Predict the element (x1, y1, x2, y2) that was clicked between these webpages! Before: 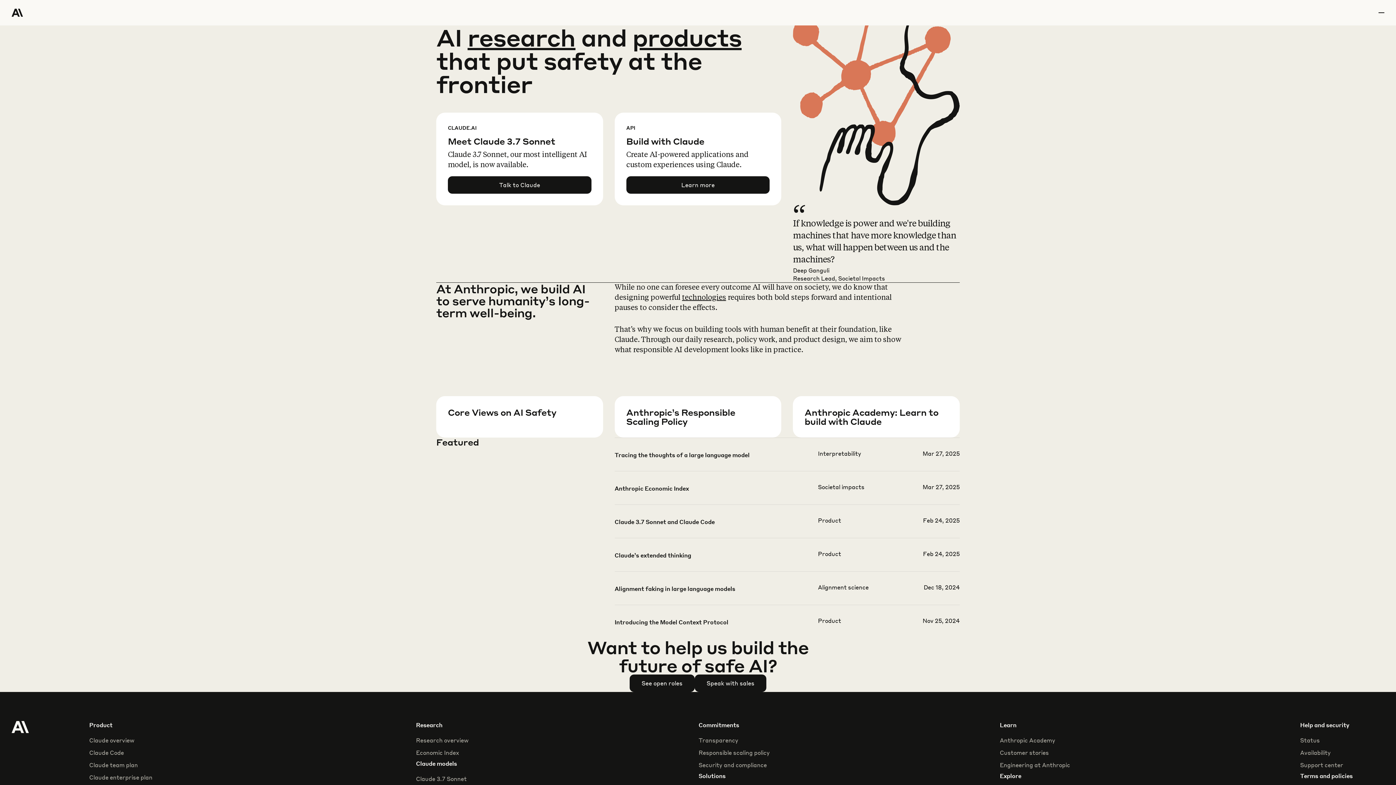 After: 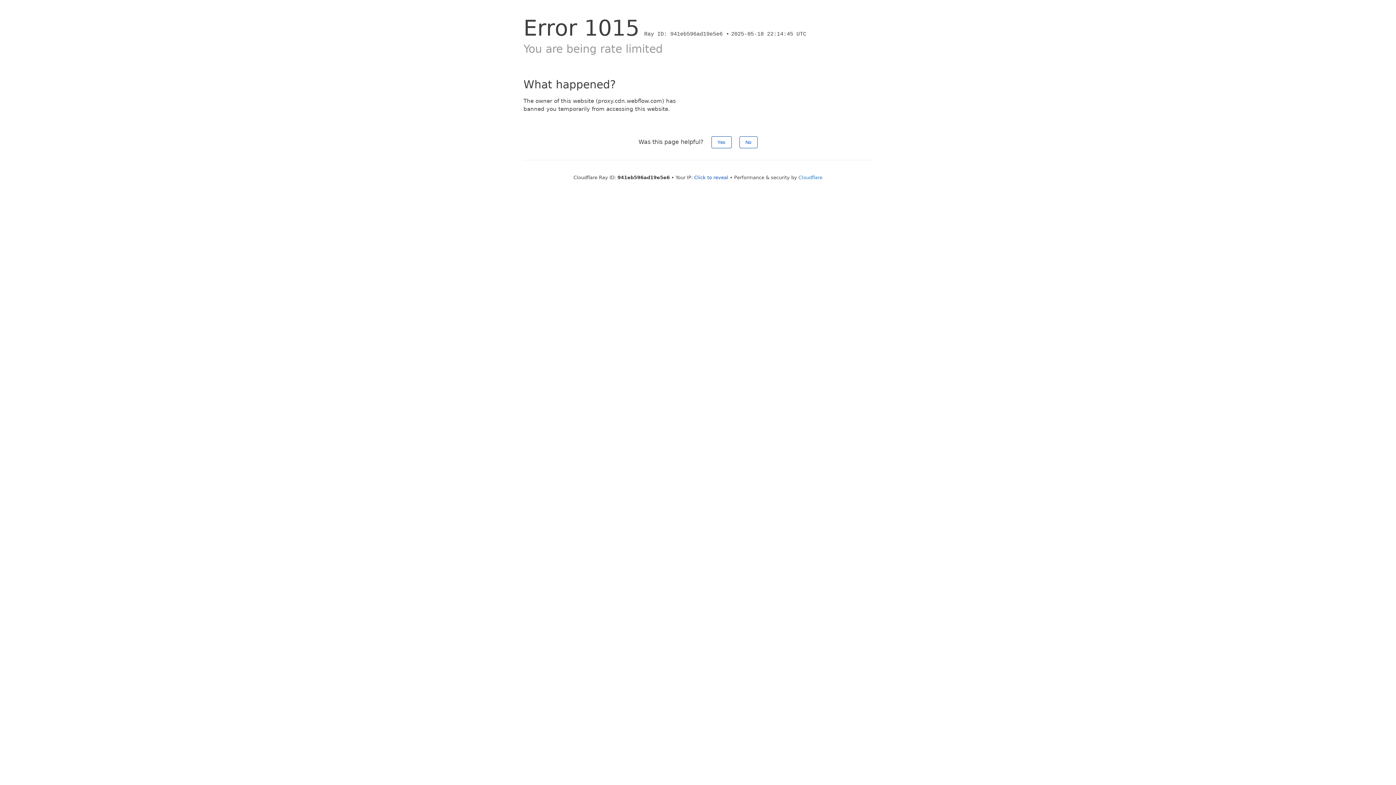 Action: bbox: (89, 736, 134, 744) label: Claude overview